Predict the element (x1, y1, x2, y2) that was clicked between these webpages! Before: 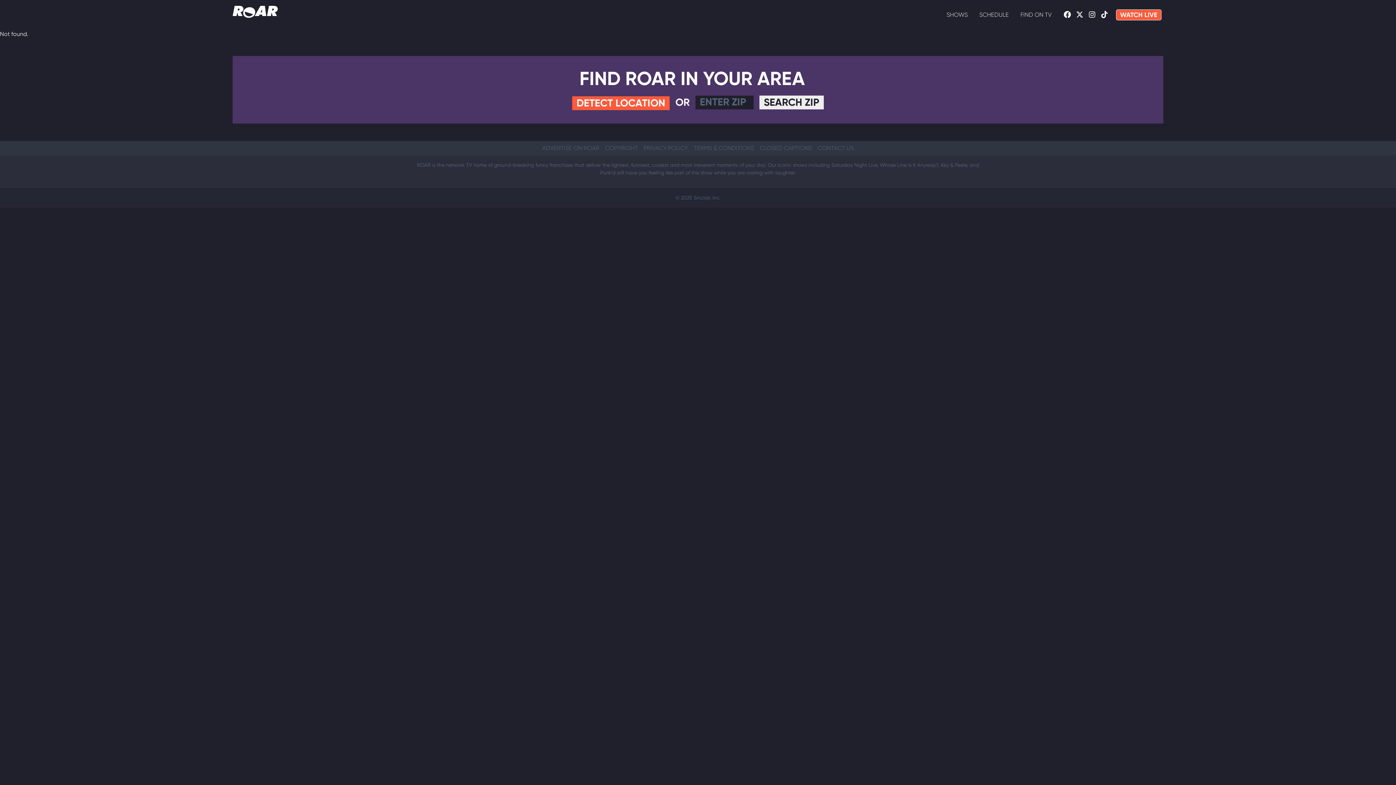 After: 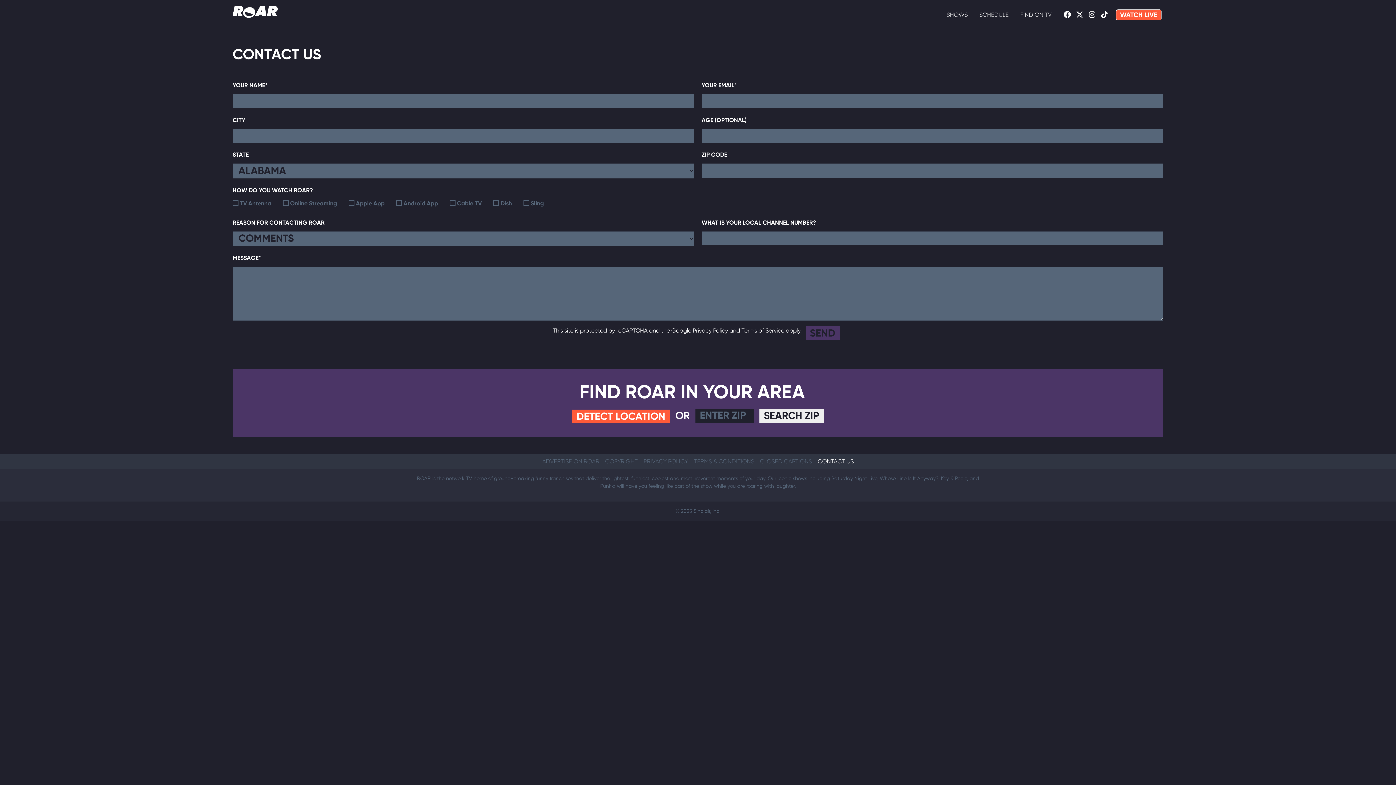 Action: bbox: (815, 140, 856, 155) label: CONTACT US